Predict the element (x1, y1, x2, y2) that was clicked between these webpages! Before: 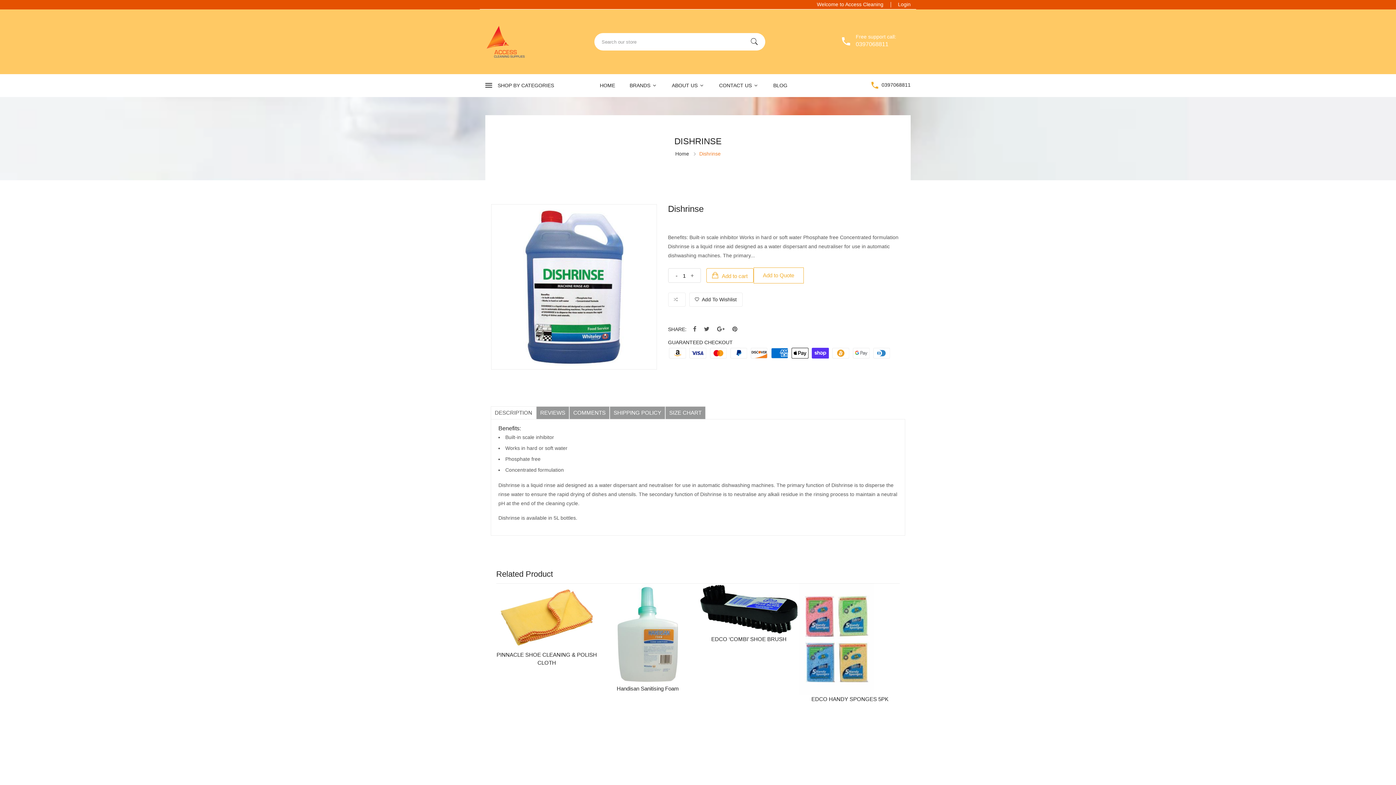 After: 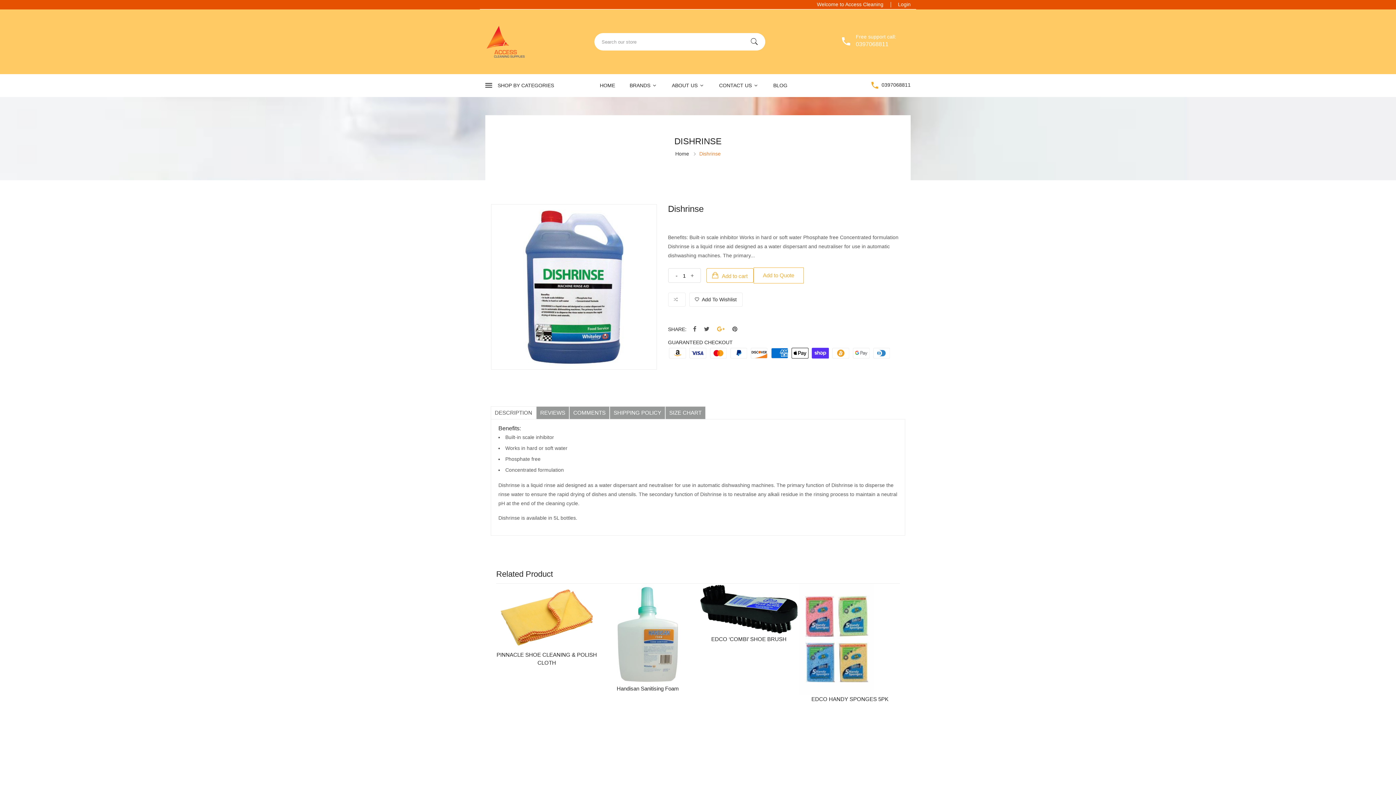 Action: bbox: (714, 324, 727, 334)